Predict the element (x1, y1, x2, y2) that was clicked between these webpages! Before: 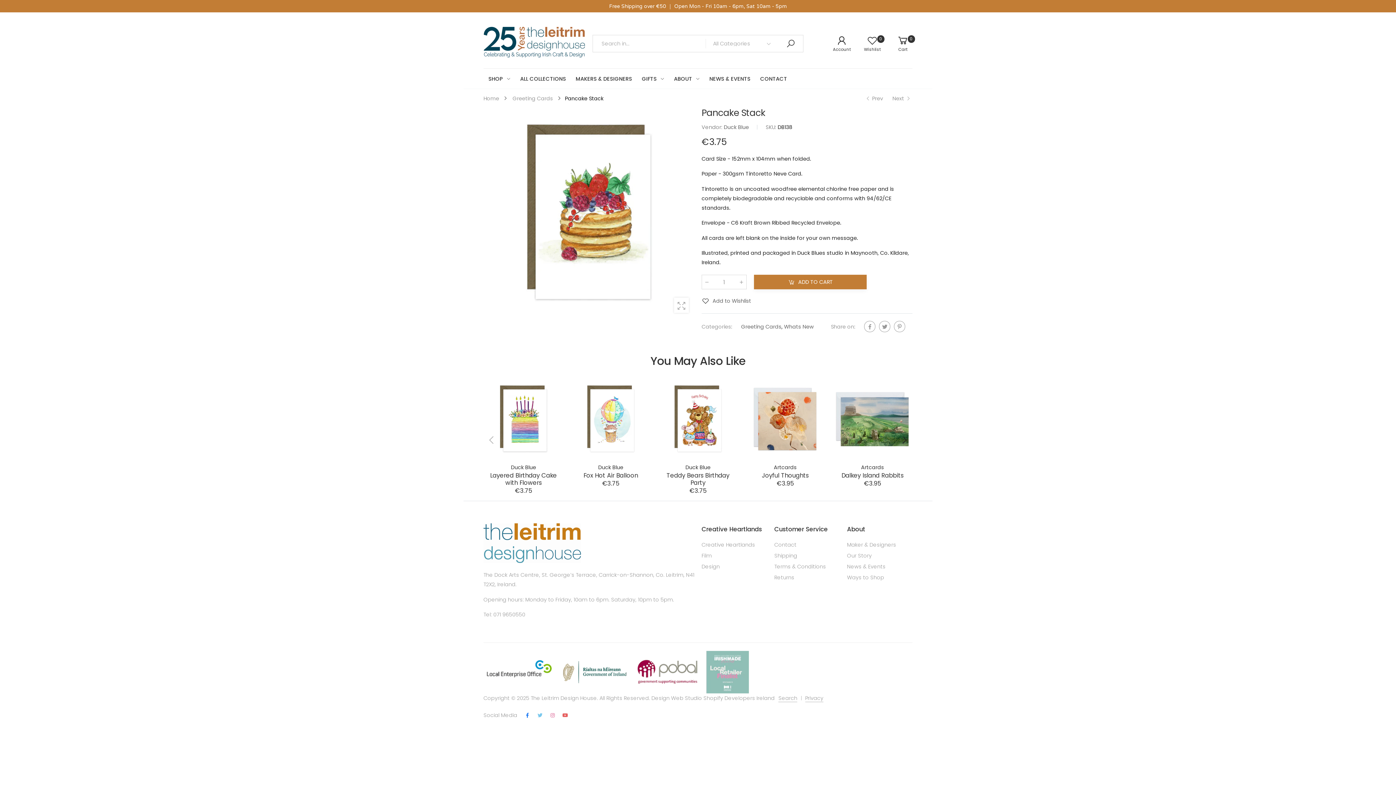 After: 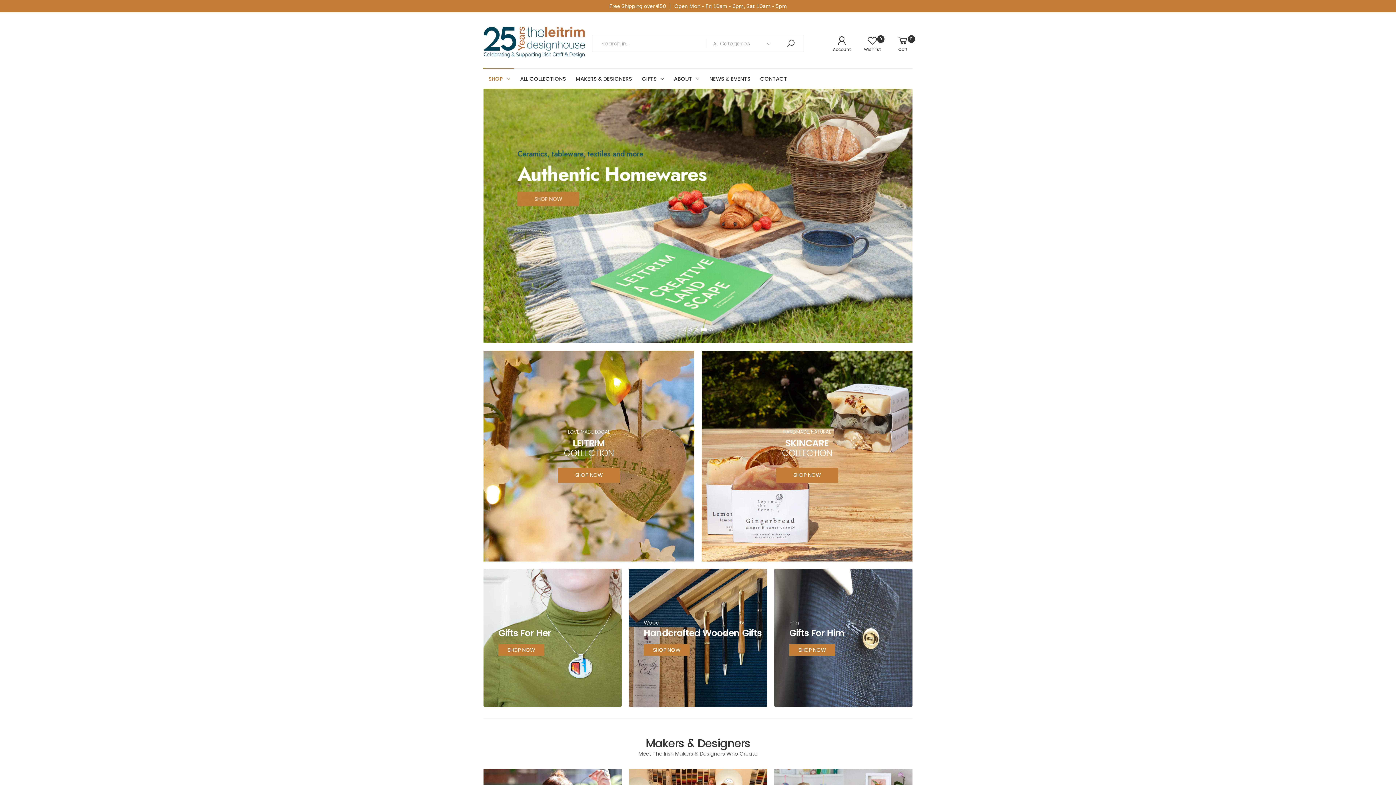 Action: bbox: (483, 526, 581, 570)